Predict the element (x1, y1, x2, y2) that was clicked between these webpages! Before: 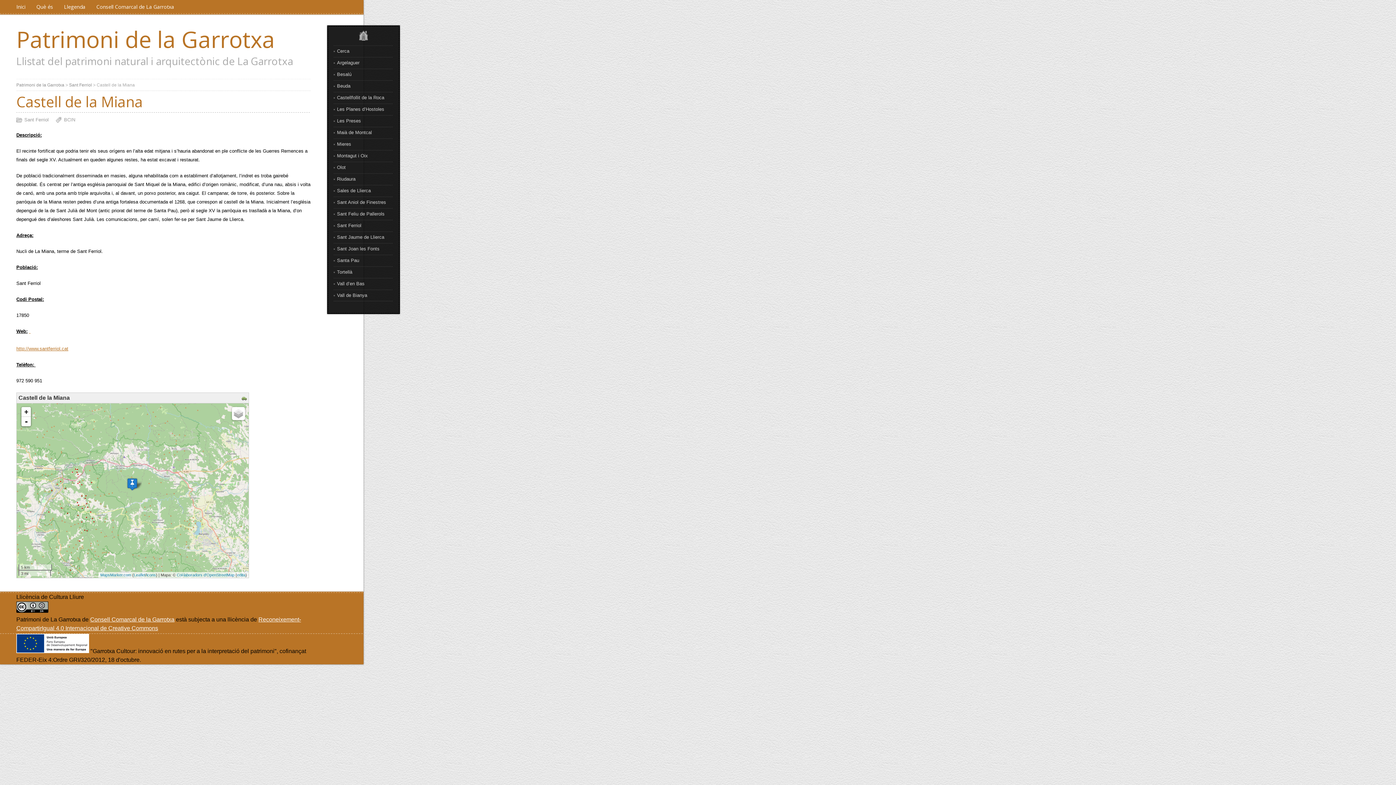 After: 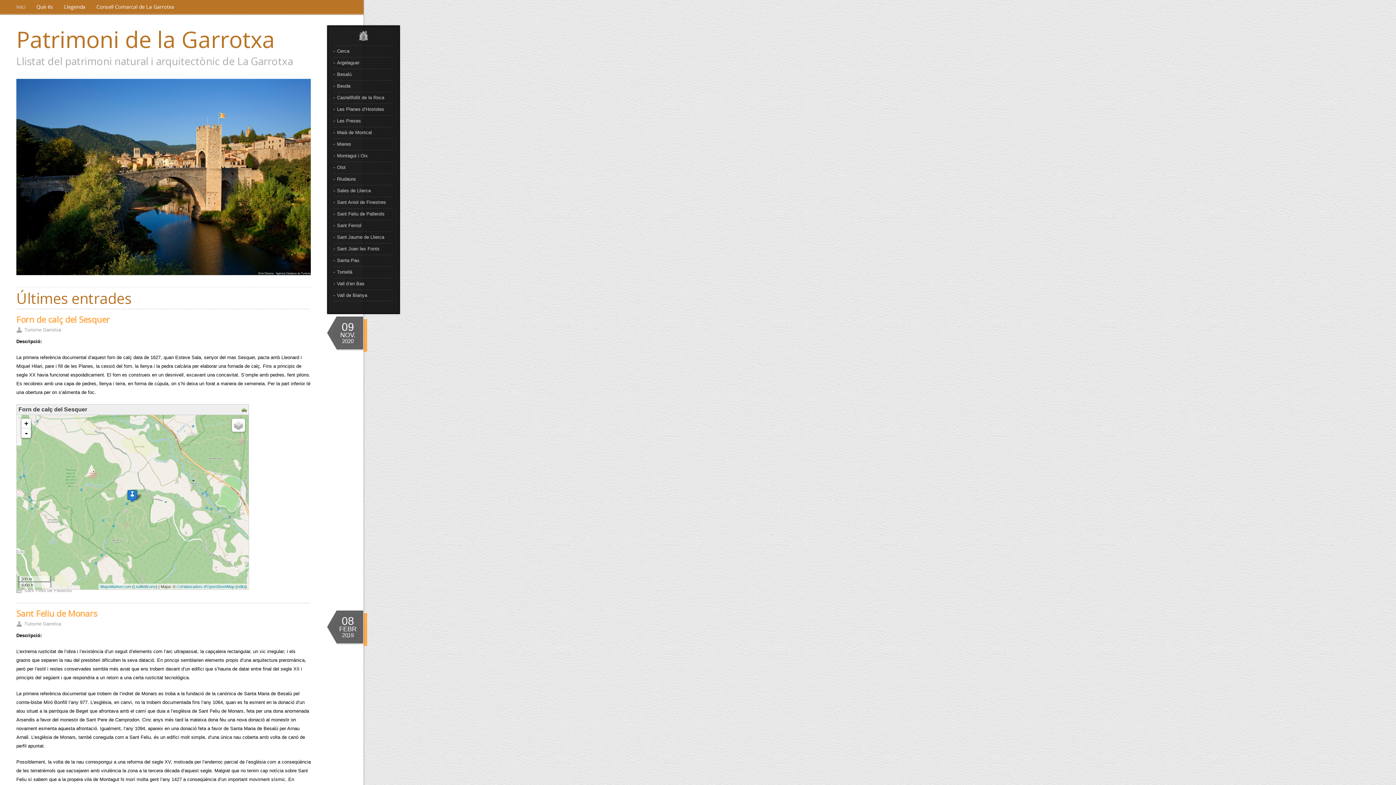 Action: bbox: (16, 0, 25, 13) label: Inici